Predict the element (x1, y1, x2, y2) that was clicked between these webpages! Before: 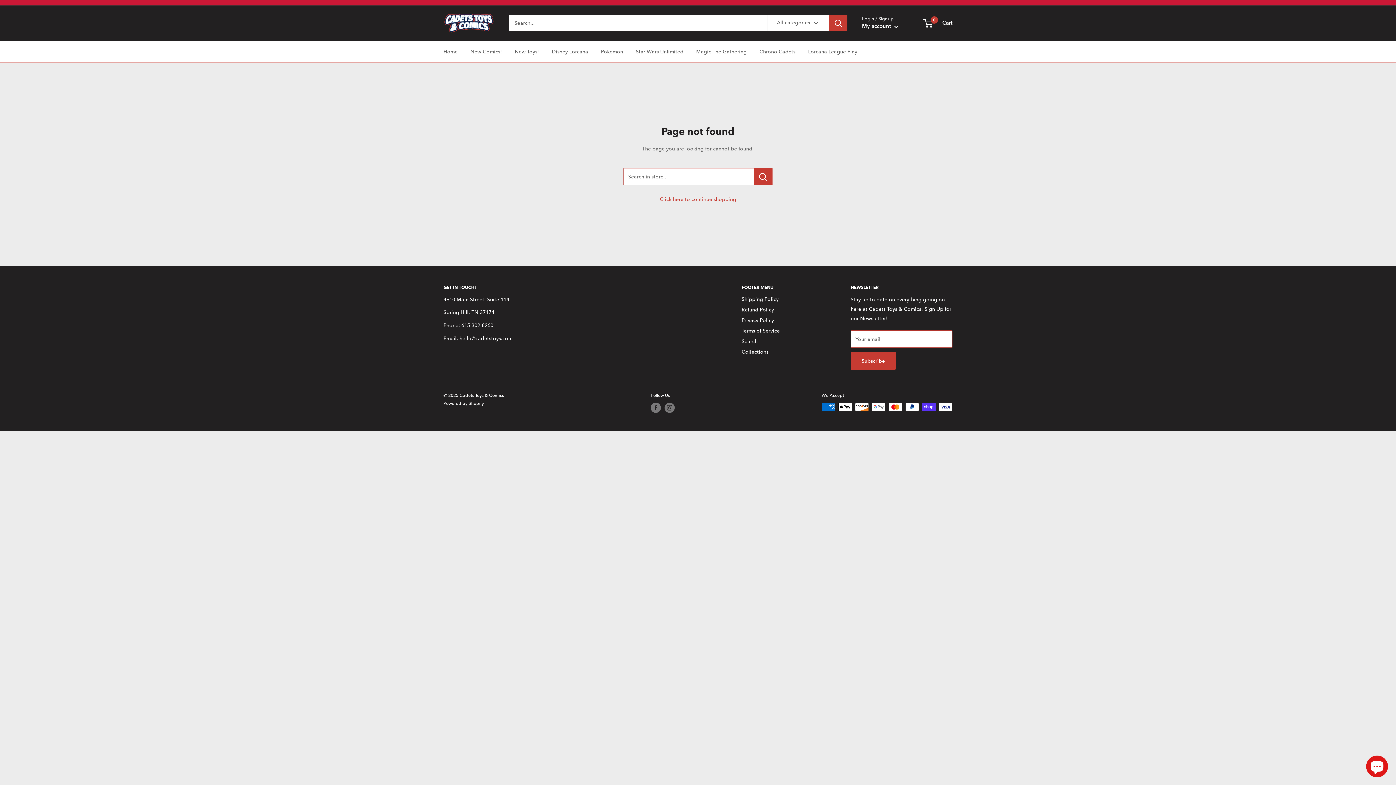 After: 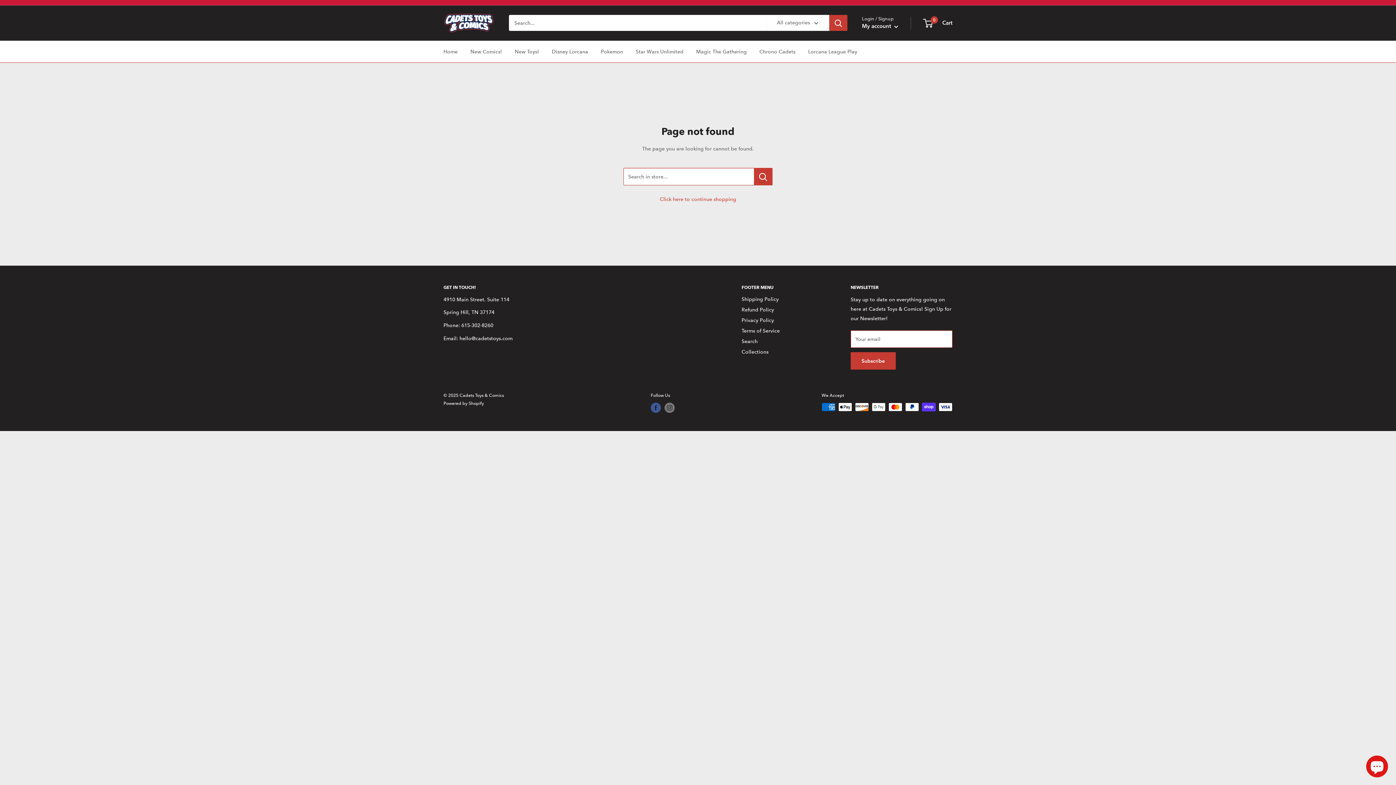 Action: bbox: (650, 403, 661, 413) label: Follow us on Facebook